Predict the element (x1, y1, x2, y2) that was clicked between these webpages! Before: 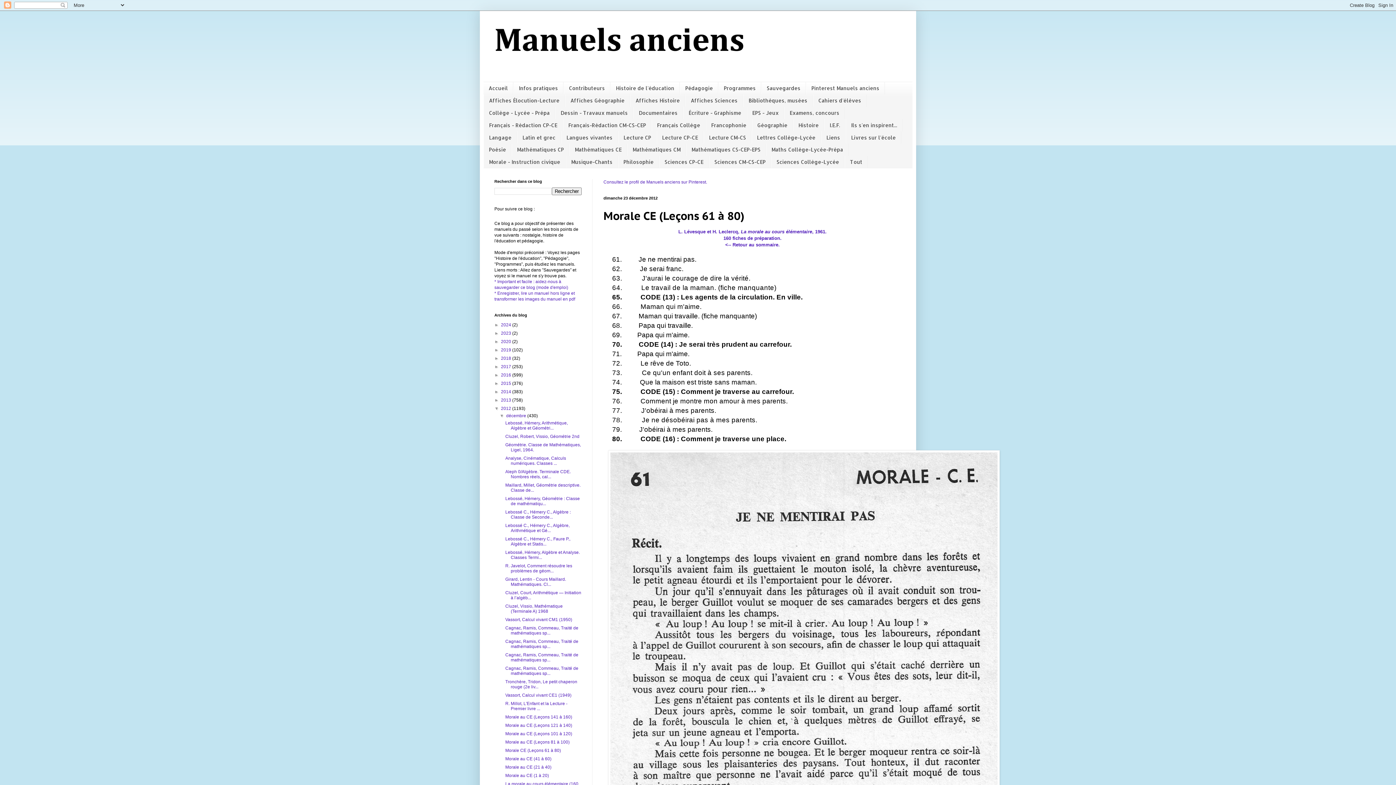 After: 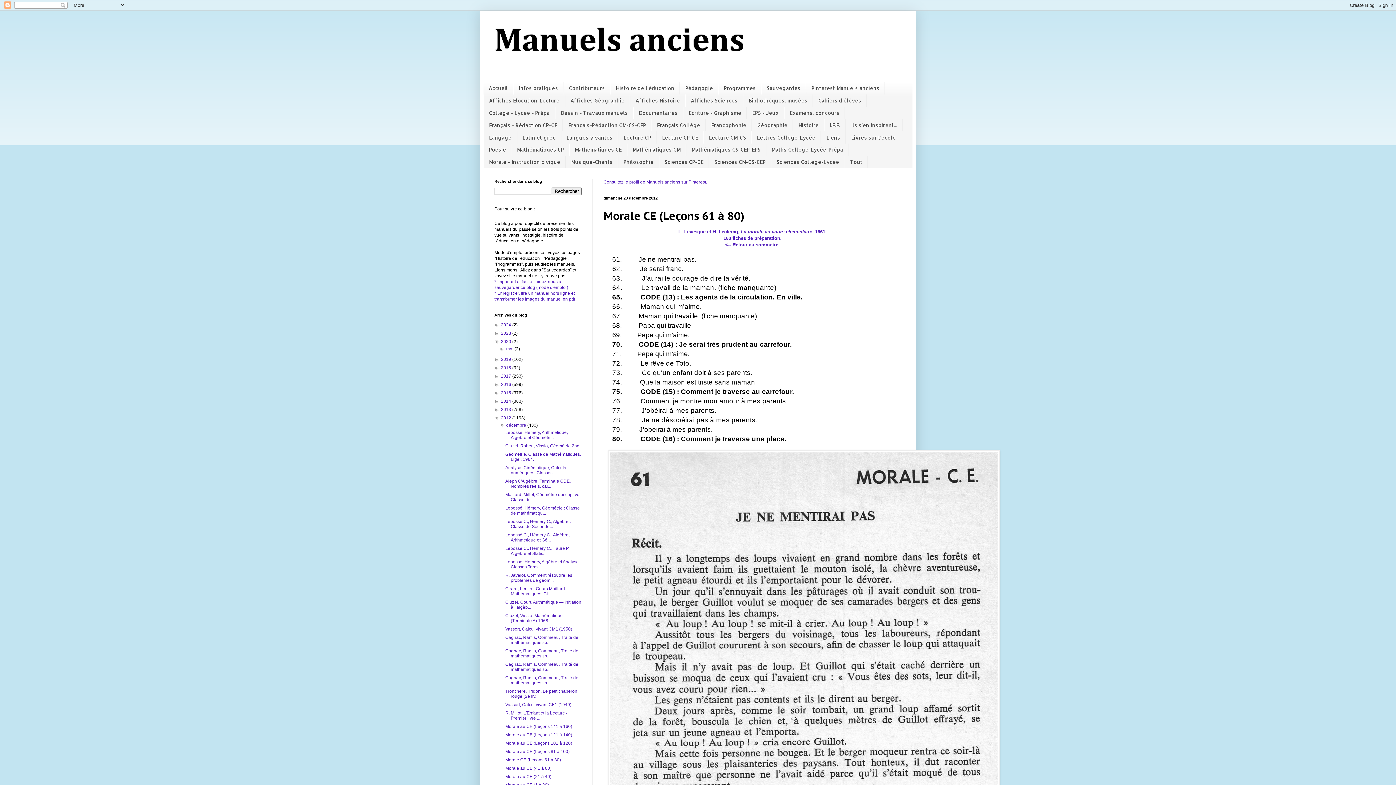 Action: label: ►   bbox: (494, 339, 501, 344)